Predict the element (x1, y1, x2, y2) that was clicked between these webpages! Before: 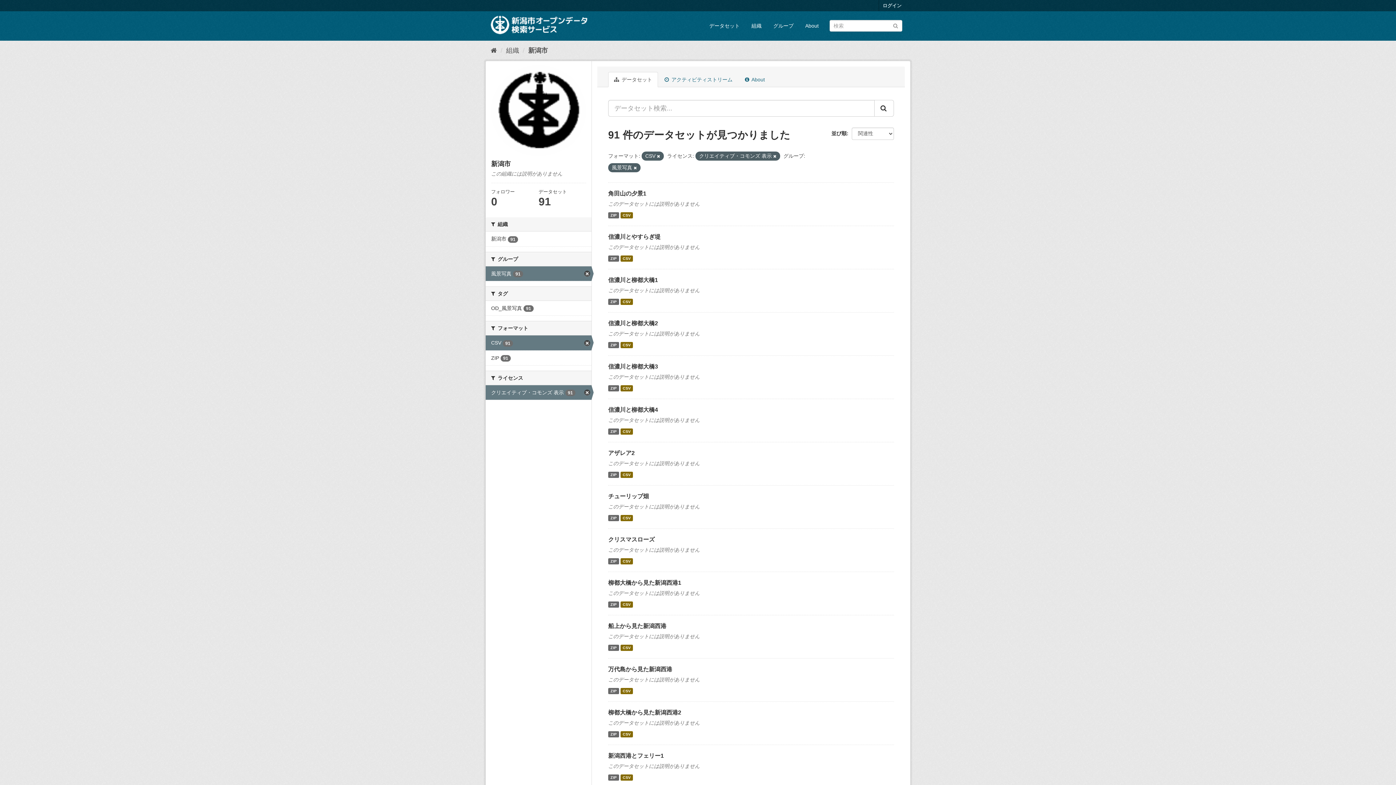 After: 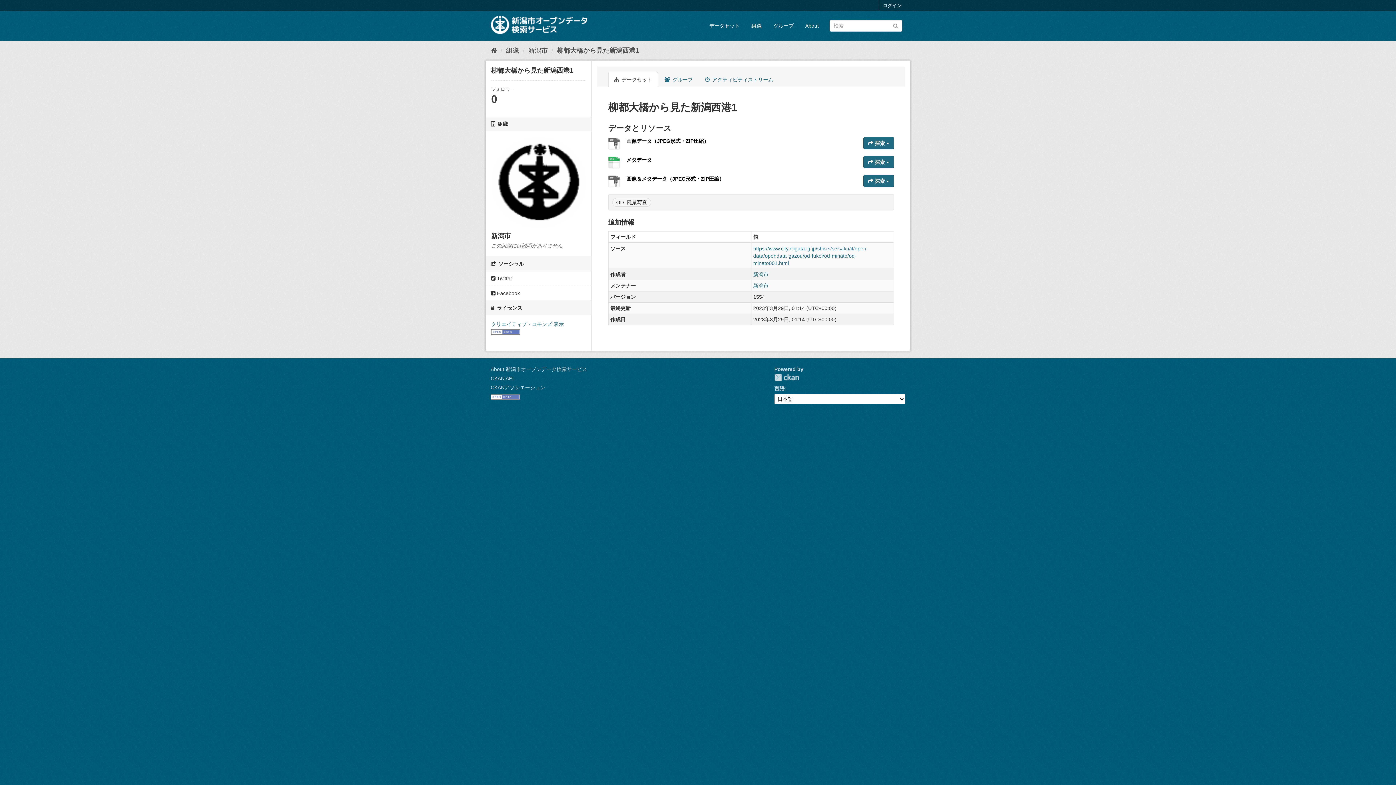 Action: label: ZIP bbox: (608, 601, 619, 608)